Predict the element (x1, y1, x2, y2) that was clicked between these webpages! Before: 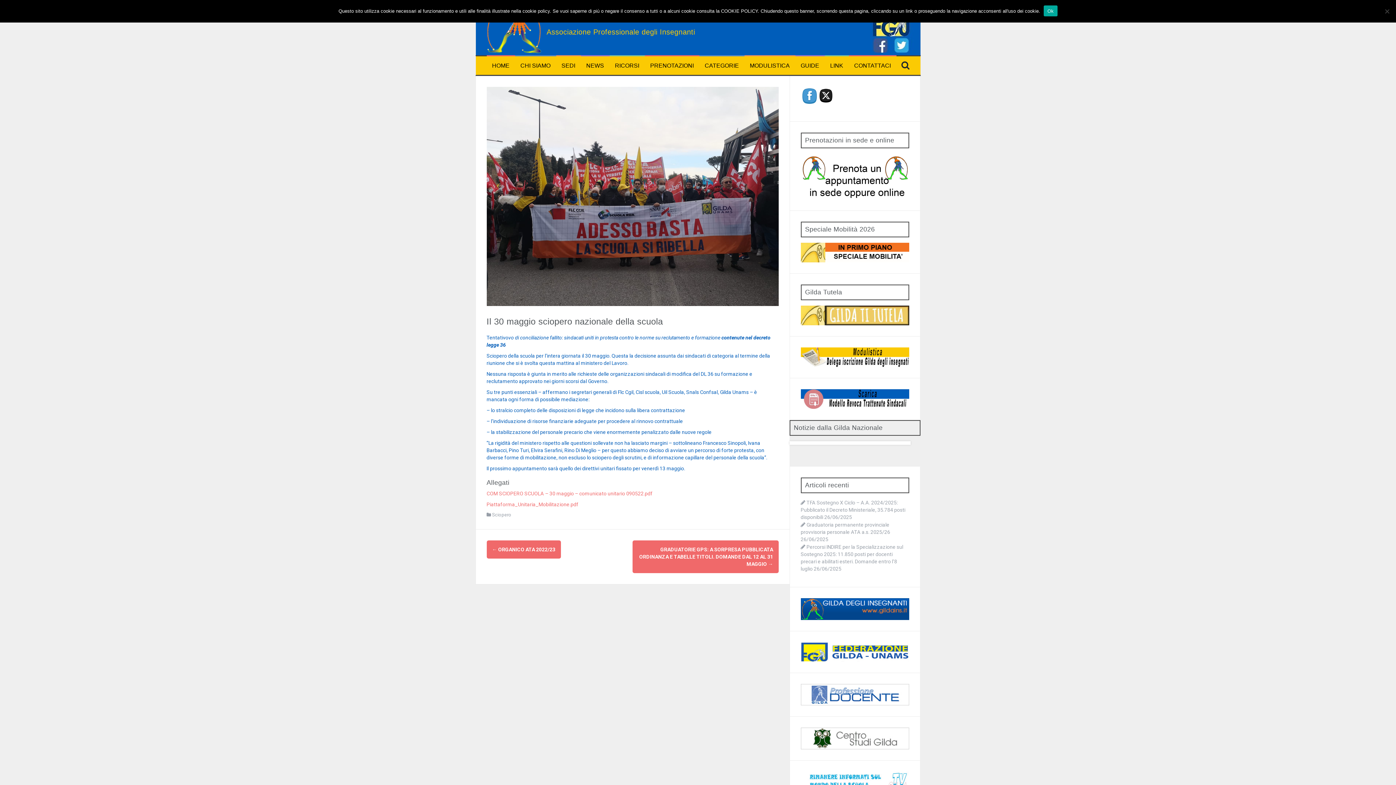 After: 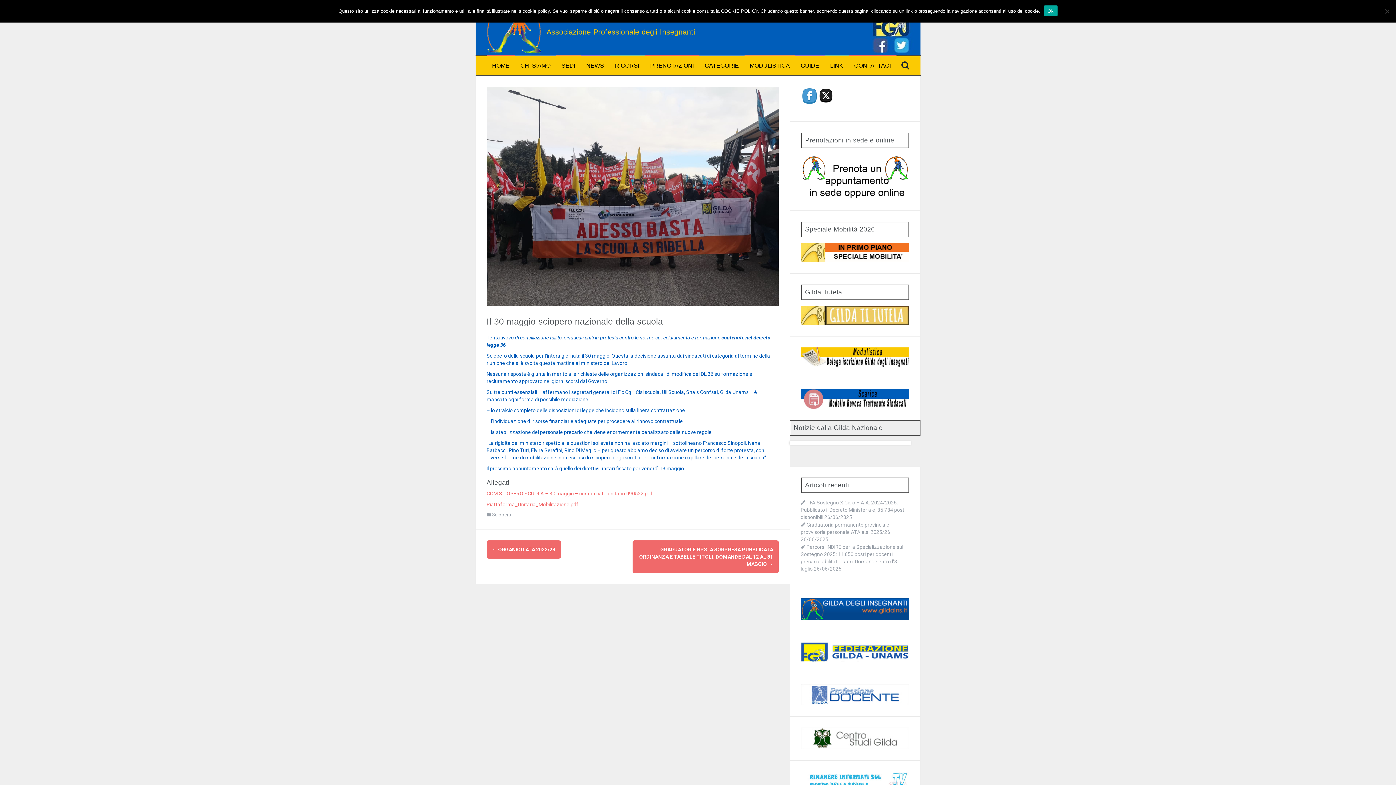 Action: bbox: (800, 354, 909, 359)